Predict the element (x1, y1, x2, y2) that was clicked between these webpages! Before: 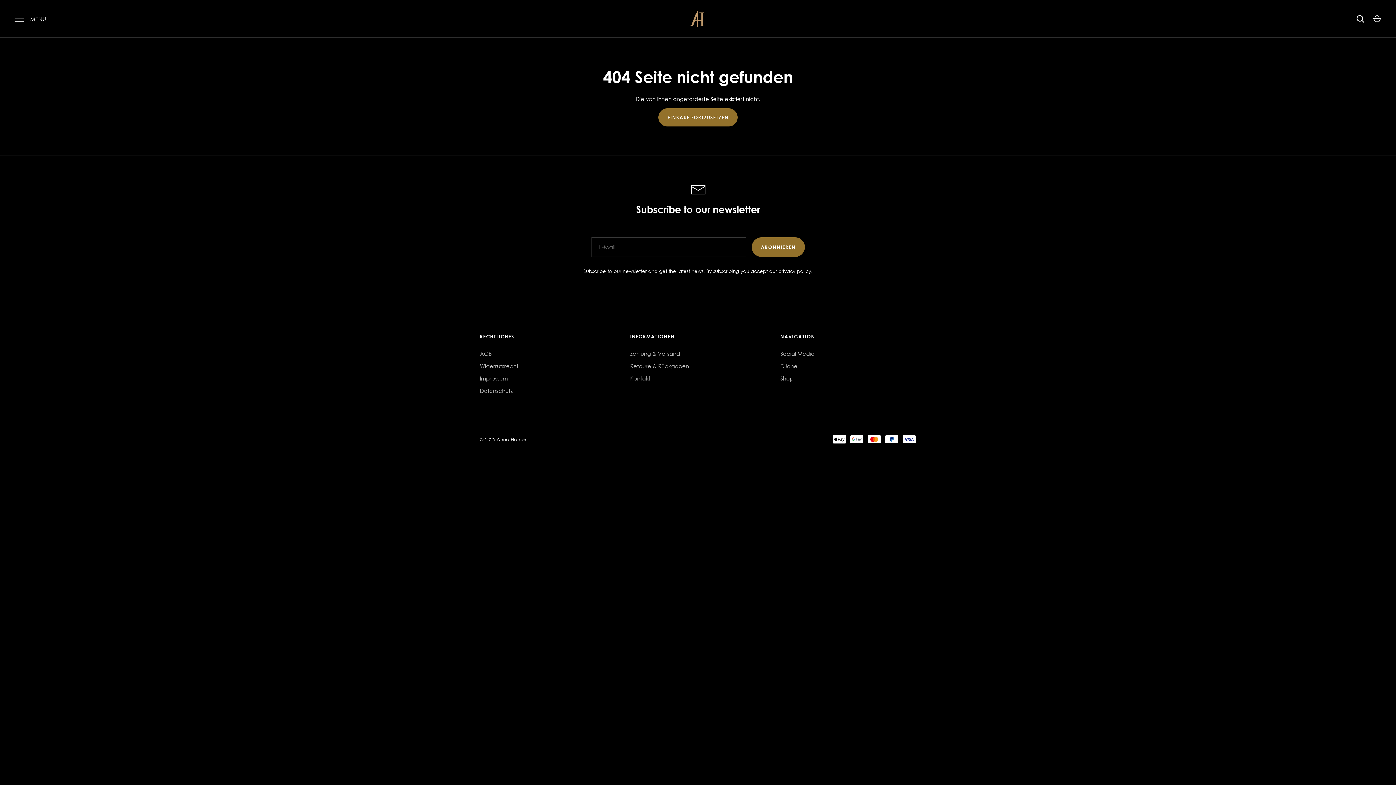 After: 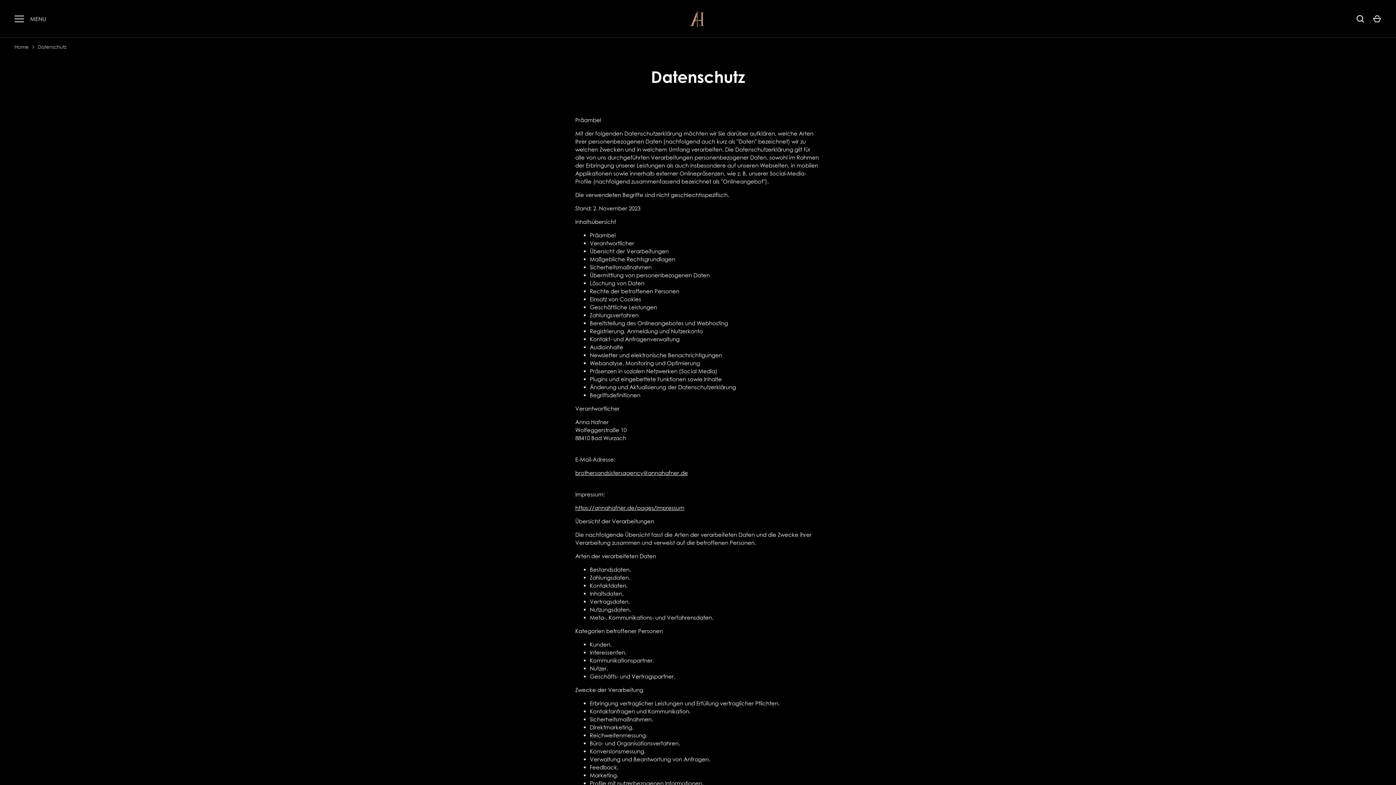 Action: label: Datenschutz bbox: (480, 387, 512, 394)